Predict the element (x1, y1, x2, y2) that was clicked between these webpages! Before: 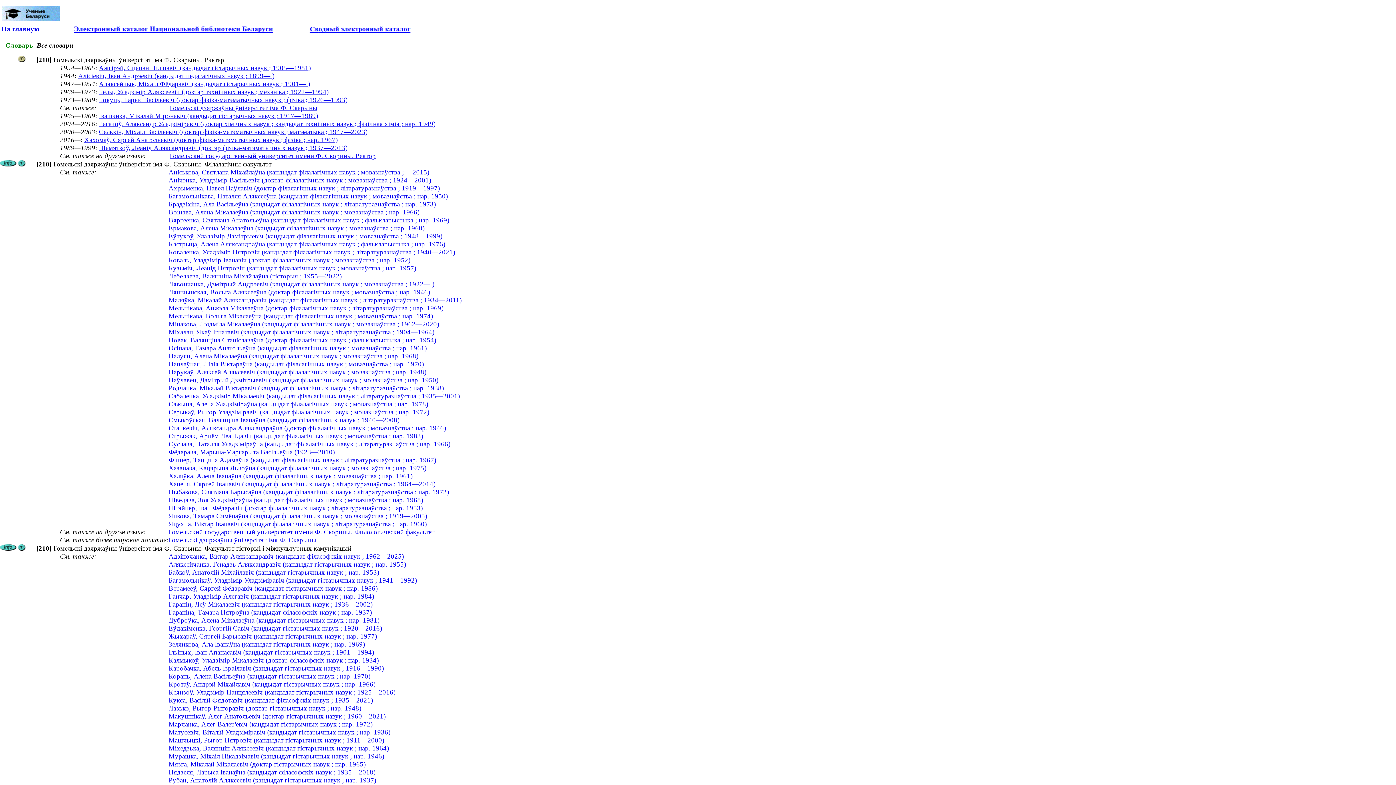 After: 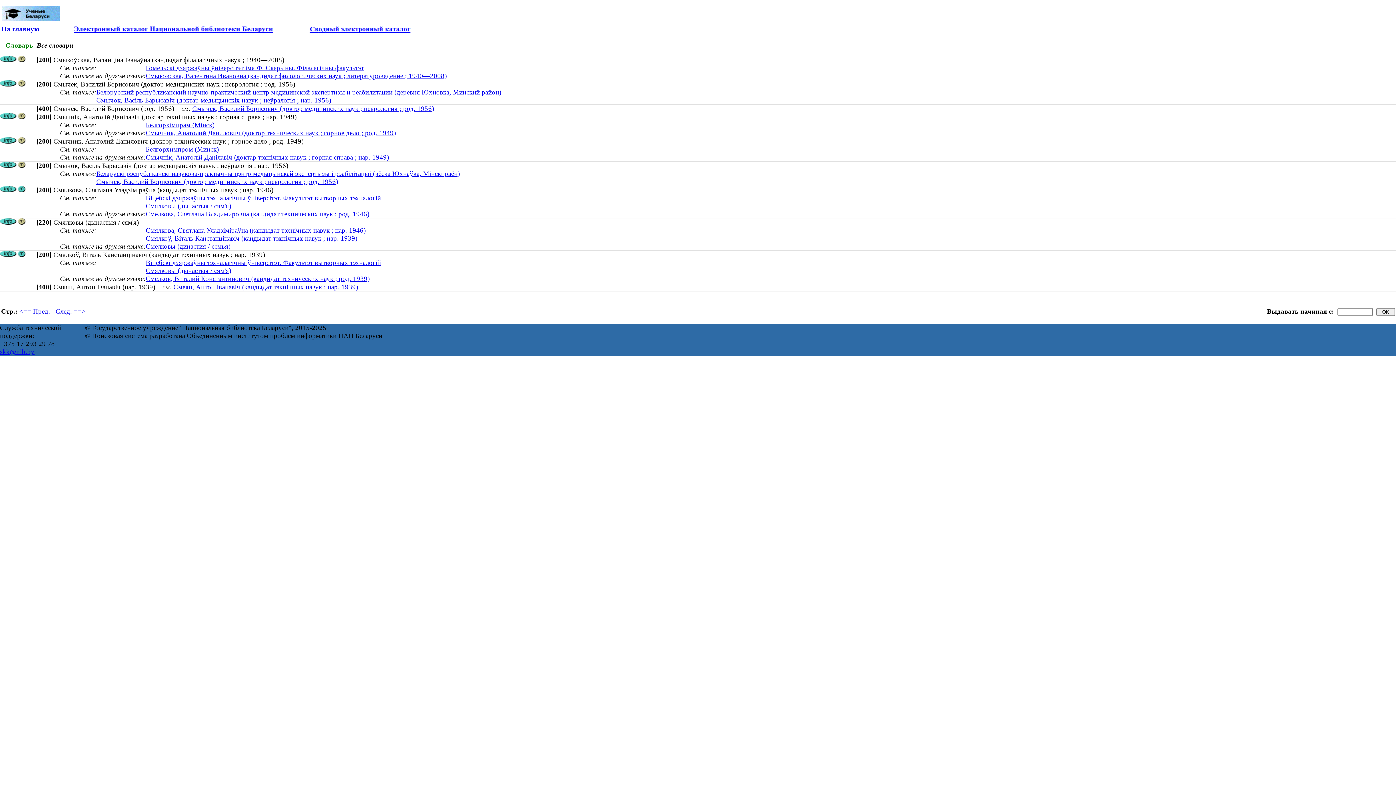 Action: label: Смыкоўская, Валянціна Іванаўна (кандыдат філалагічных навук ; 1940—2008) bbox: (168, 416, 399, 424)